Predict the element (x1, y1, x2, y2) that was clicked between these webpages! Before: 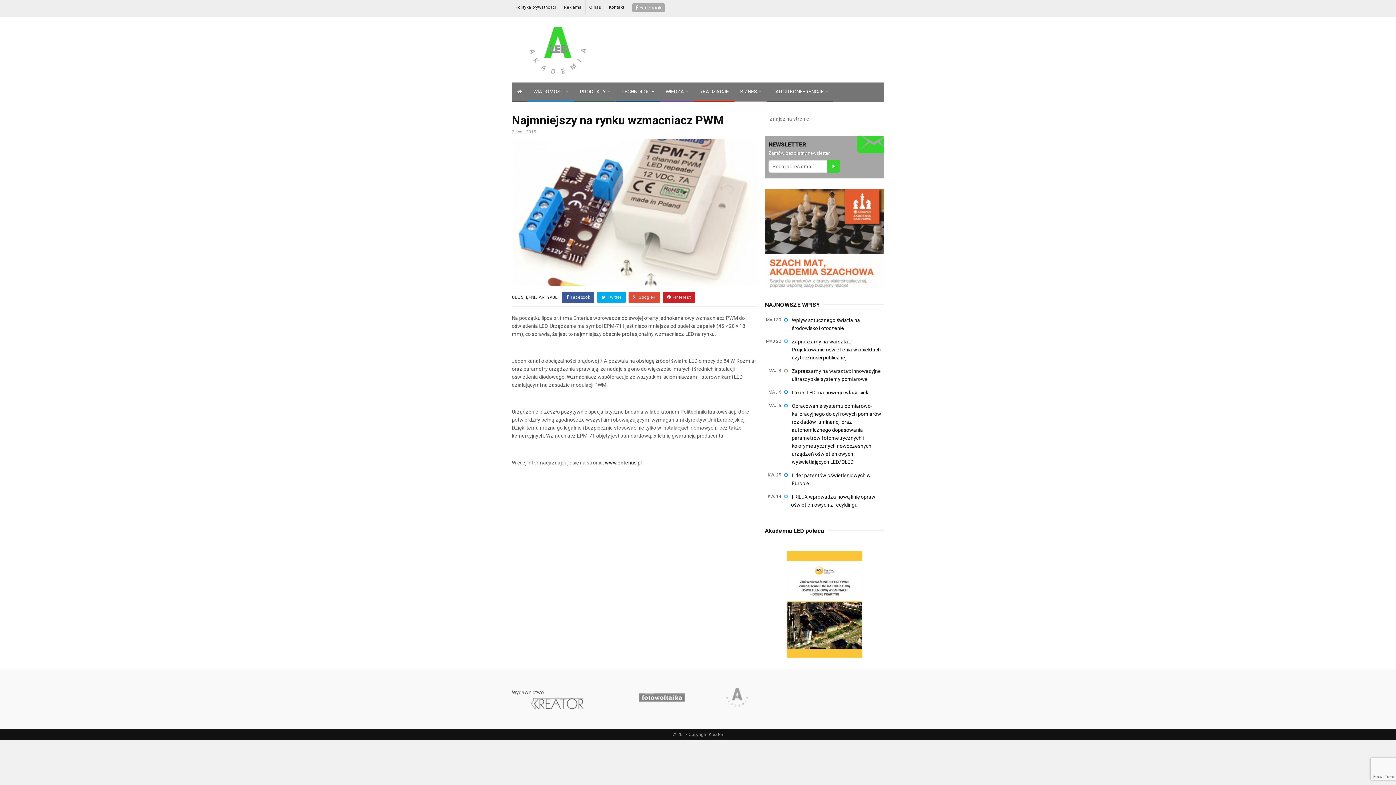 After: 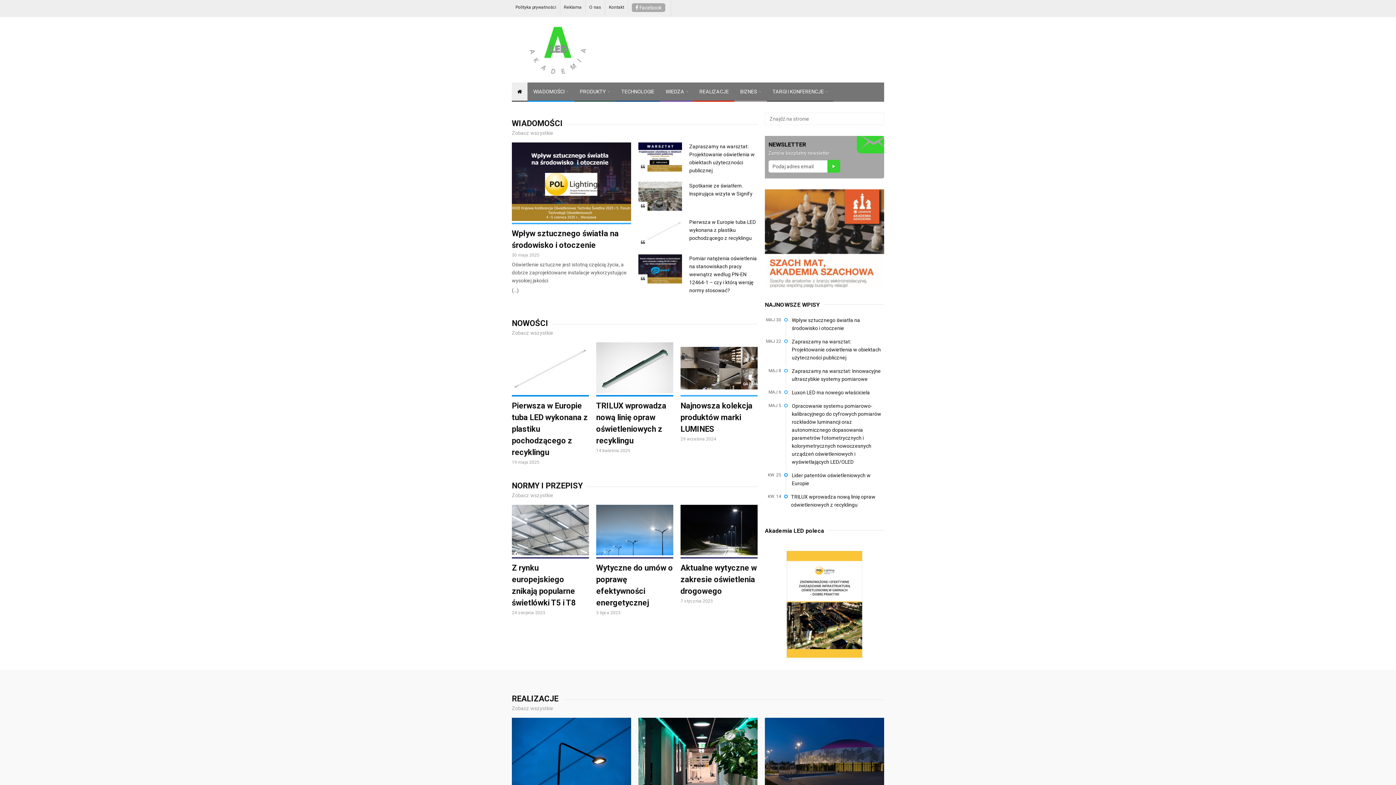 Action: bbox: (512, 82, 527, 100)